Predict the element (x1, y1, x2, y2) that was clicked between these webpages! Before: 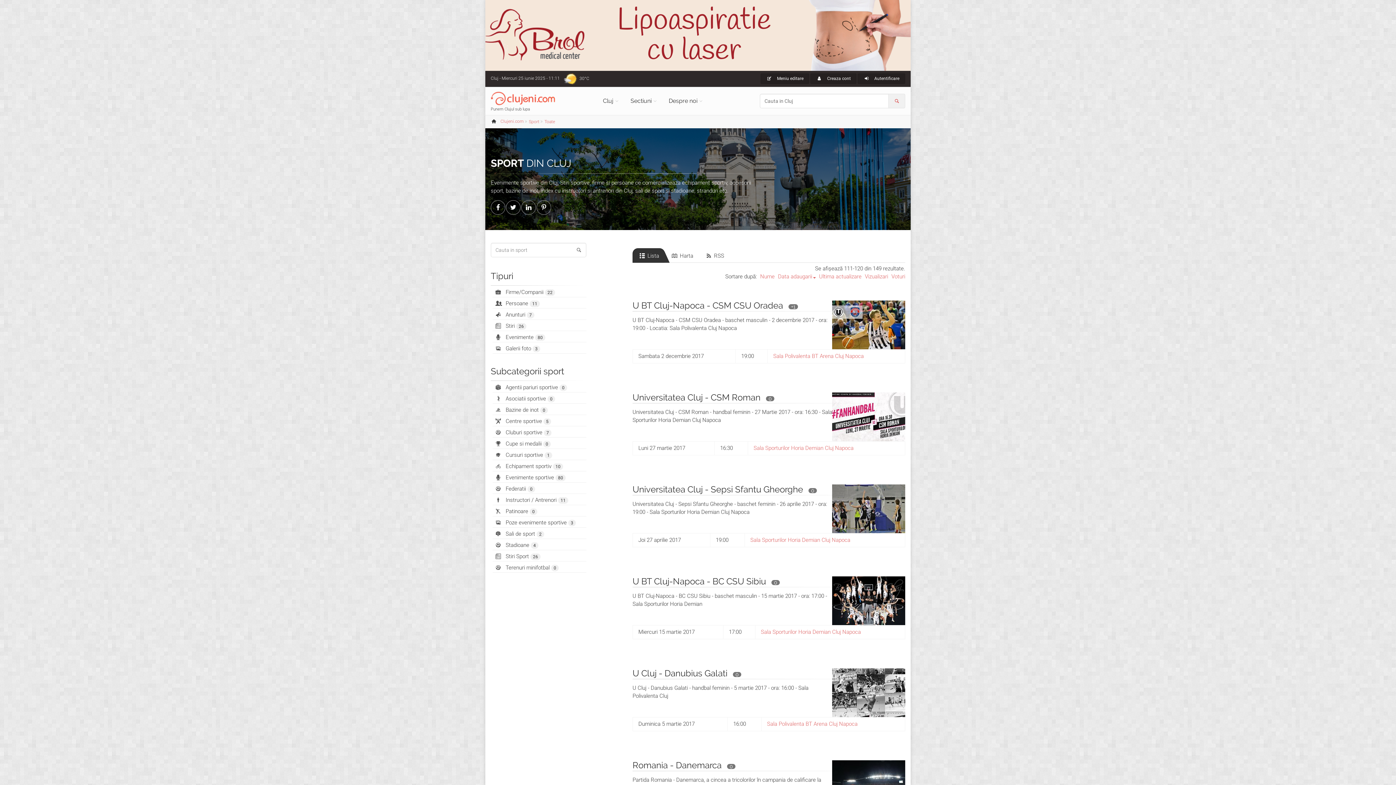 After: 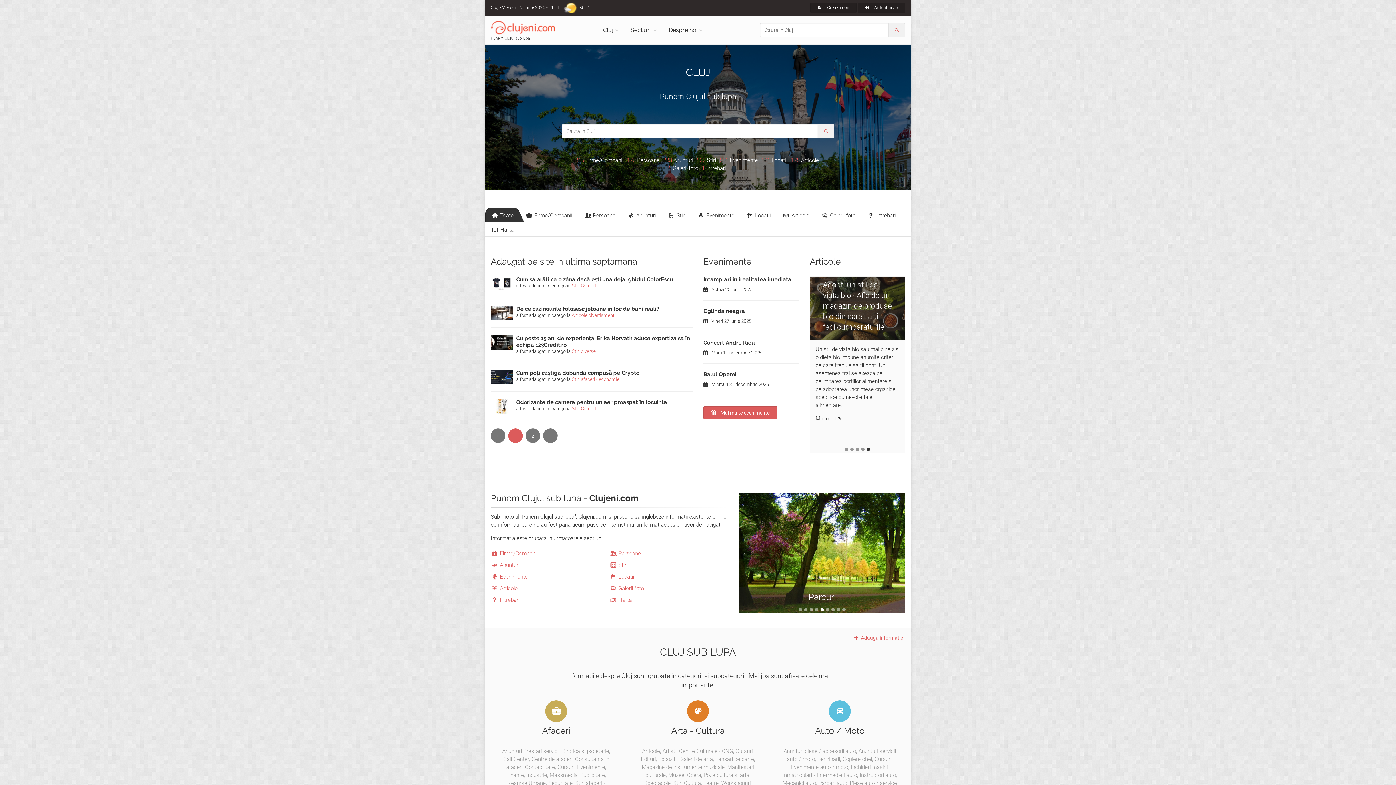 Action: bbox: (490, 91, 586, 105)